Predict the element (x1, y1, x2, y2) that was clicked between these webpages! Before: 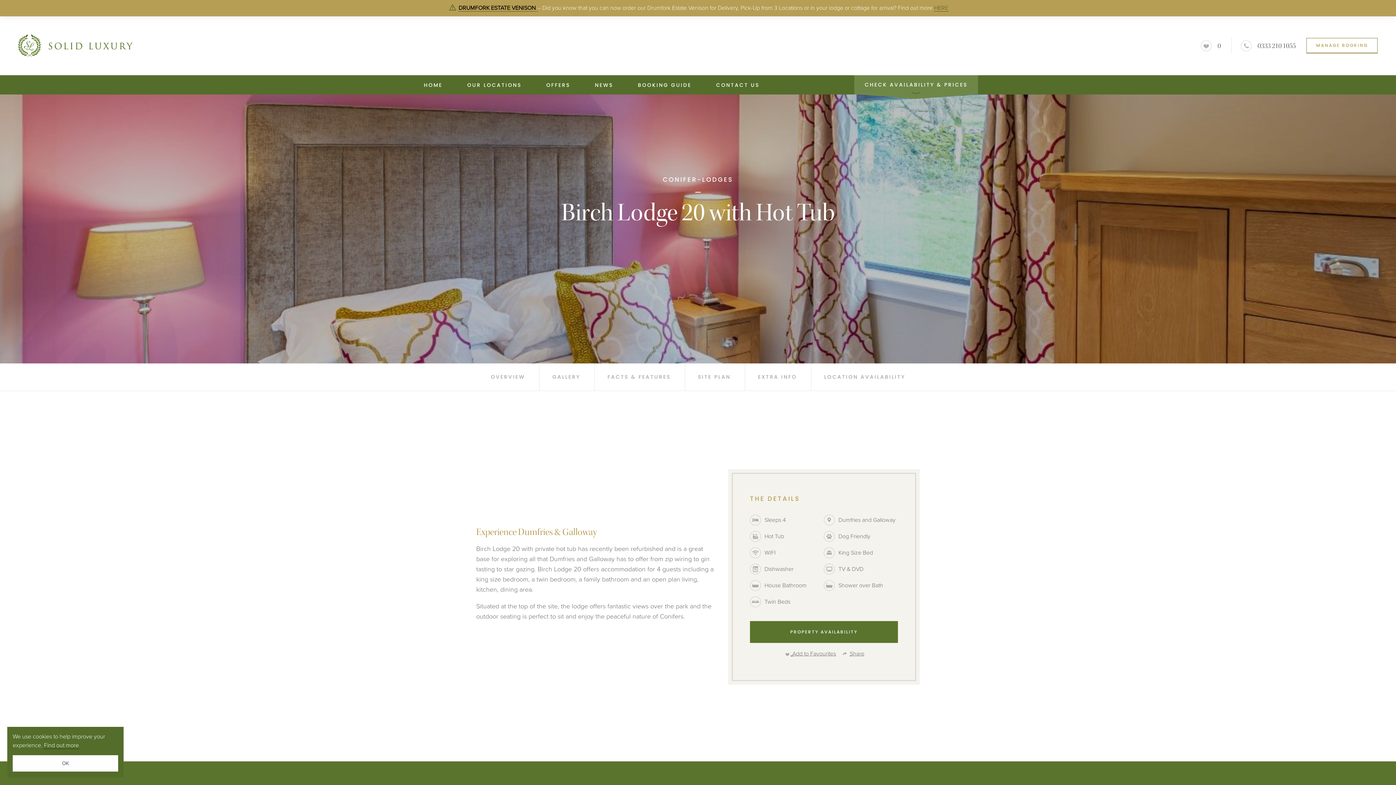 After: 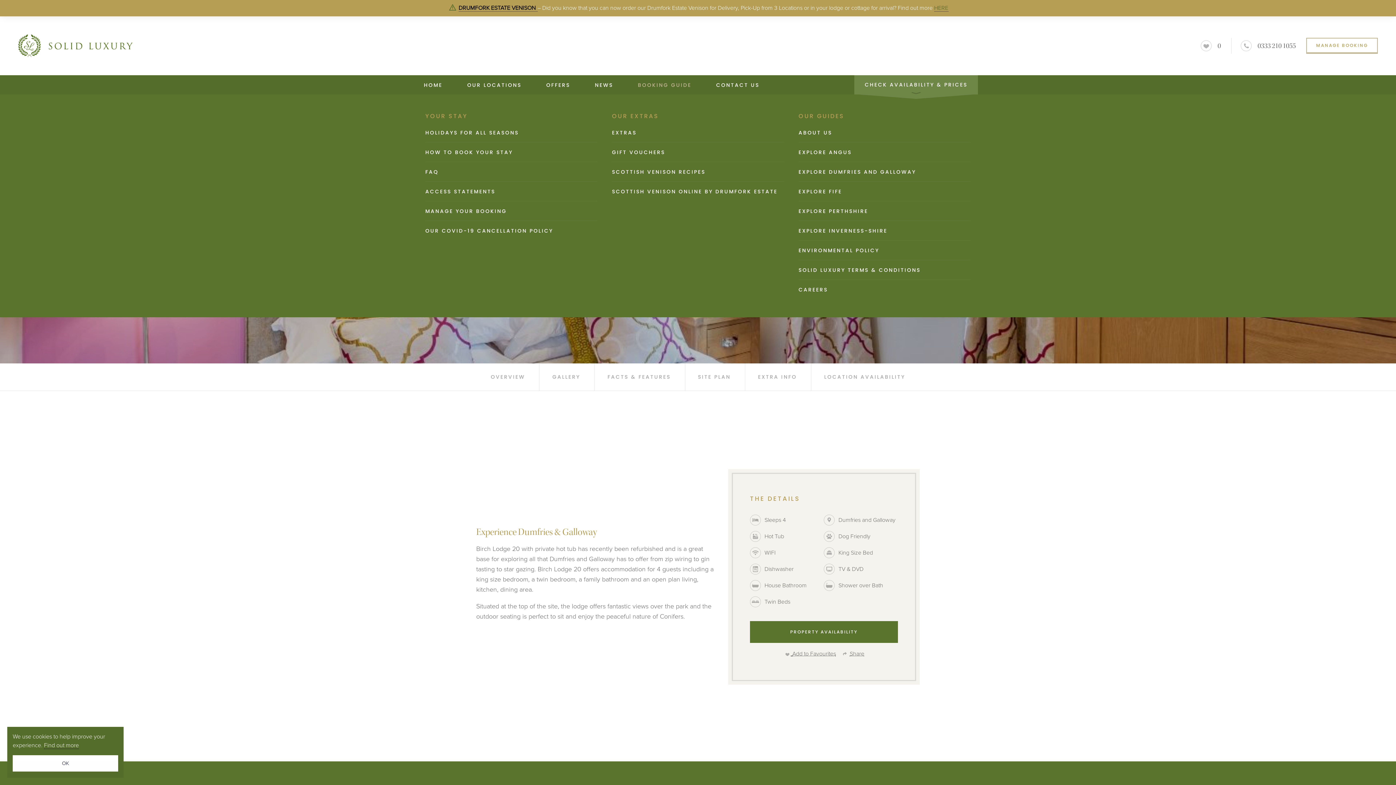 Action: bbox: (632, 75, 697, 94) label: BOOKING GUIDE